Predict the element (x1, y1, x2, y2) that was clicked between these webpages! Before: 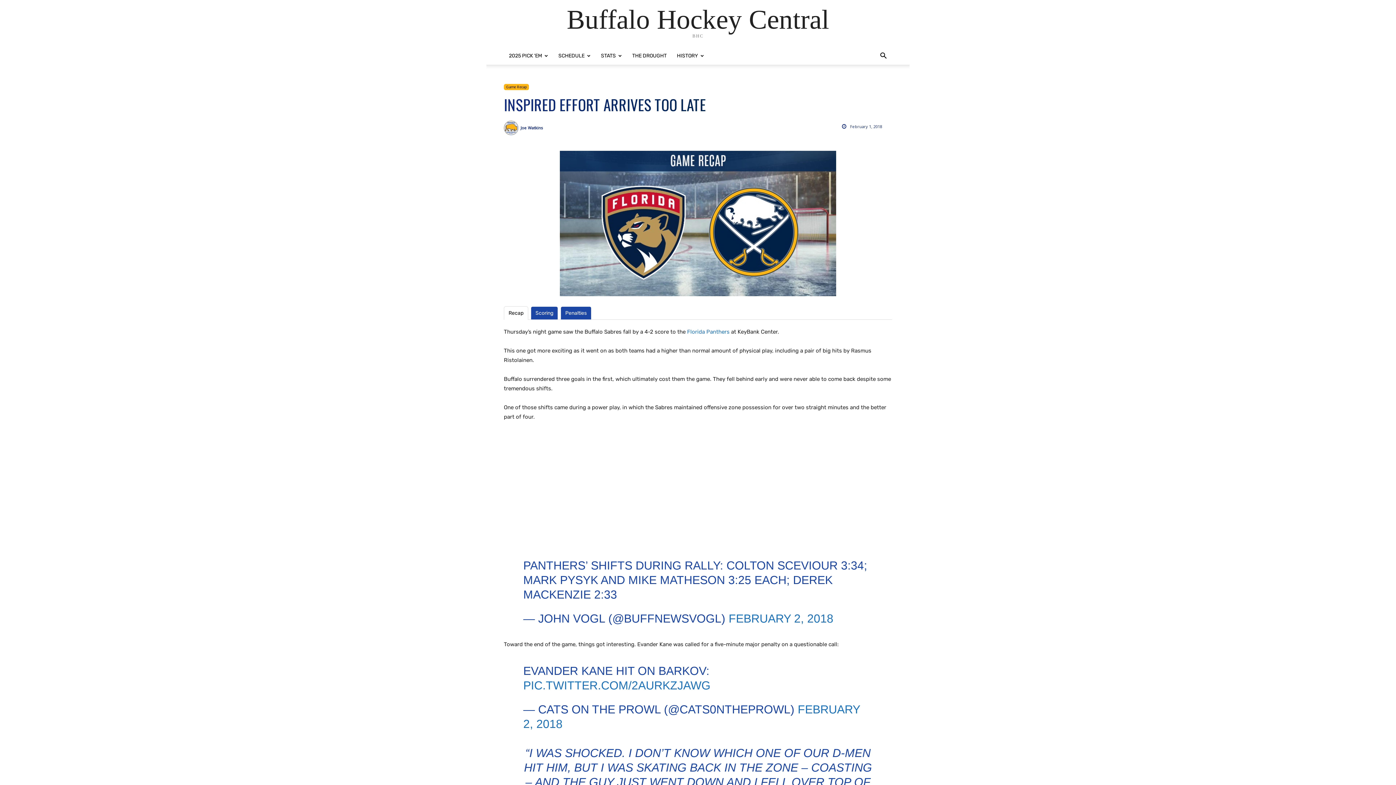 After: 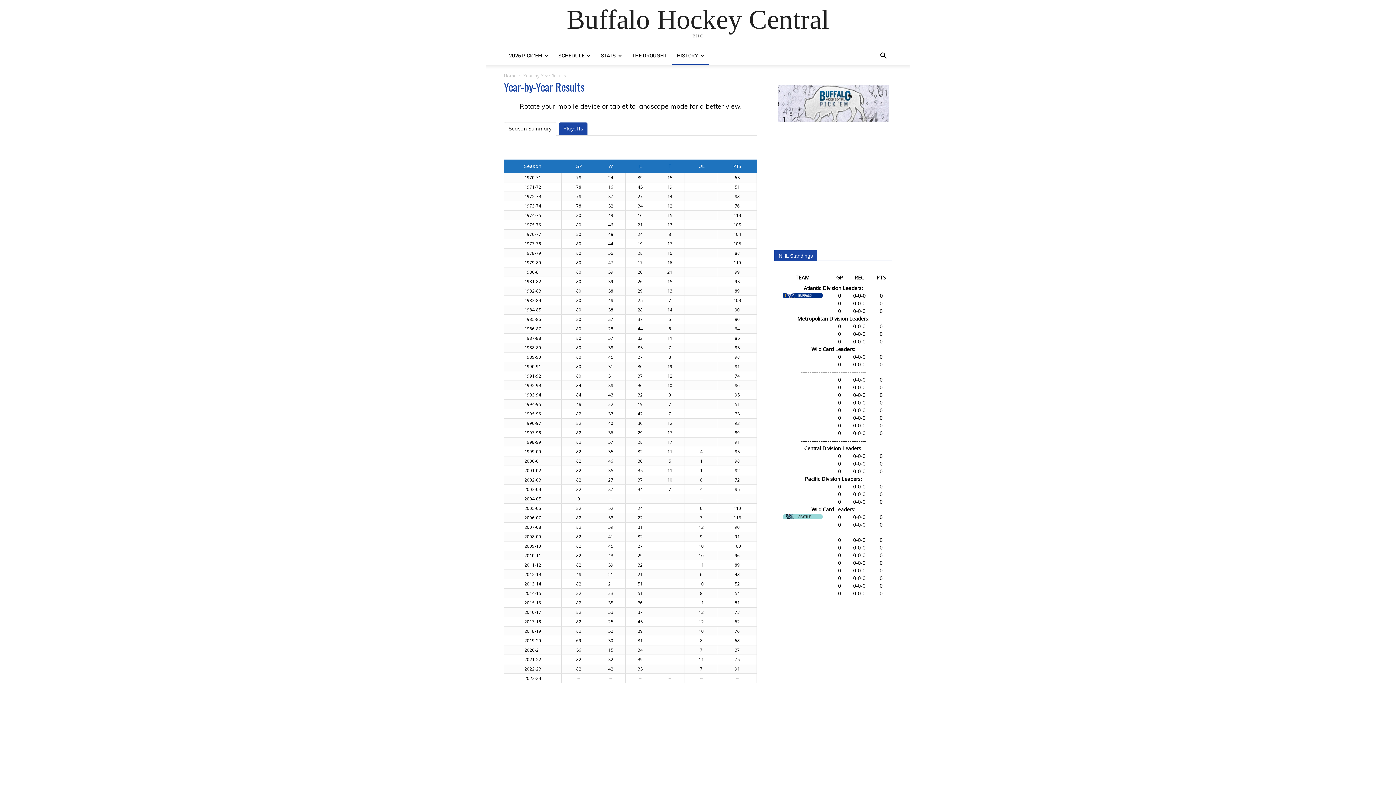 Action: bbox: (672, 47, 709, 64) label: HISTORY